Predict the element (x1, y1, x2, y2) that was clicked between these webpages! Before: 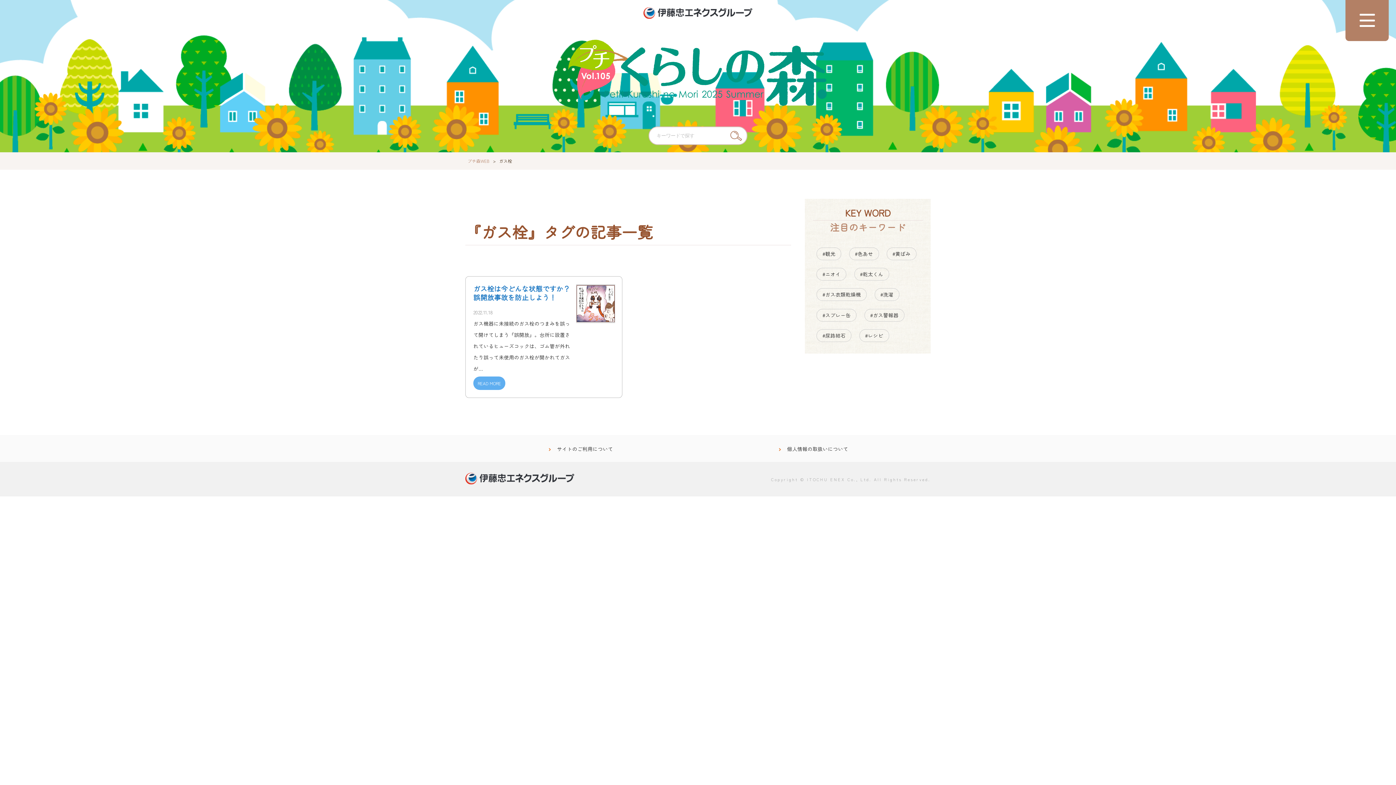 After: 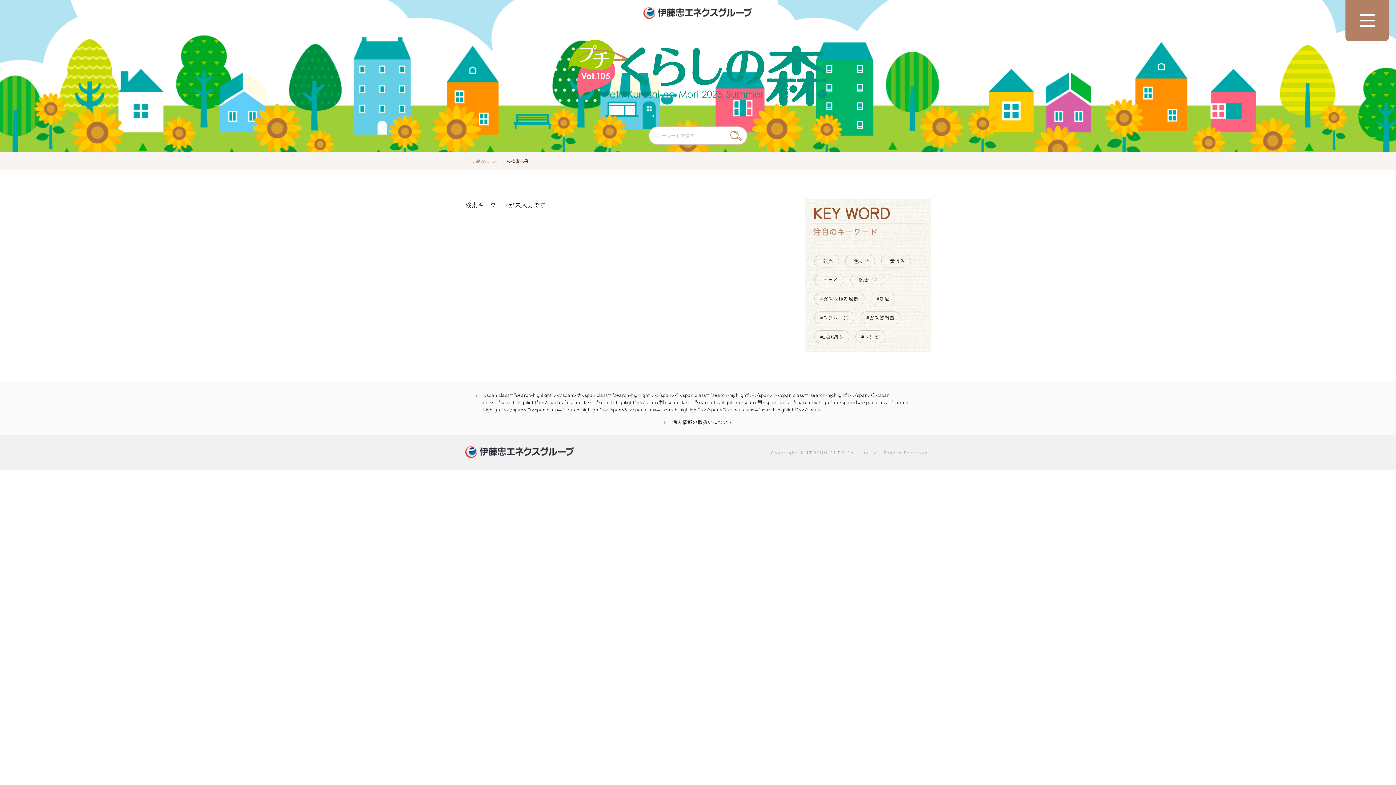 Action: bbox: (730, 130, 742, 141)